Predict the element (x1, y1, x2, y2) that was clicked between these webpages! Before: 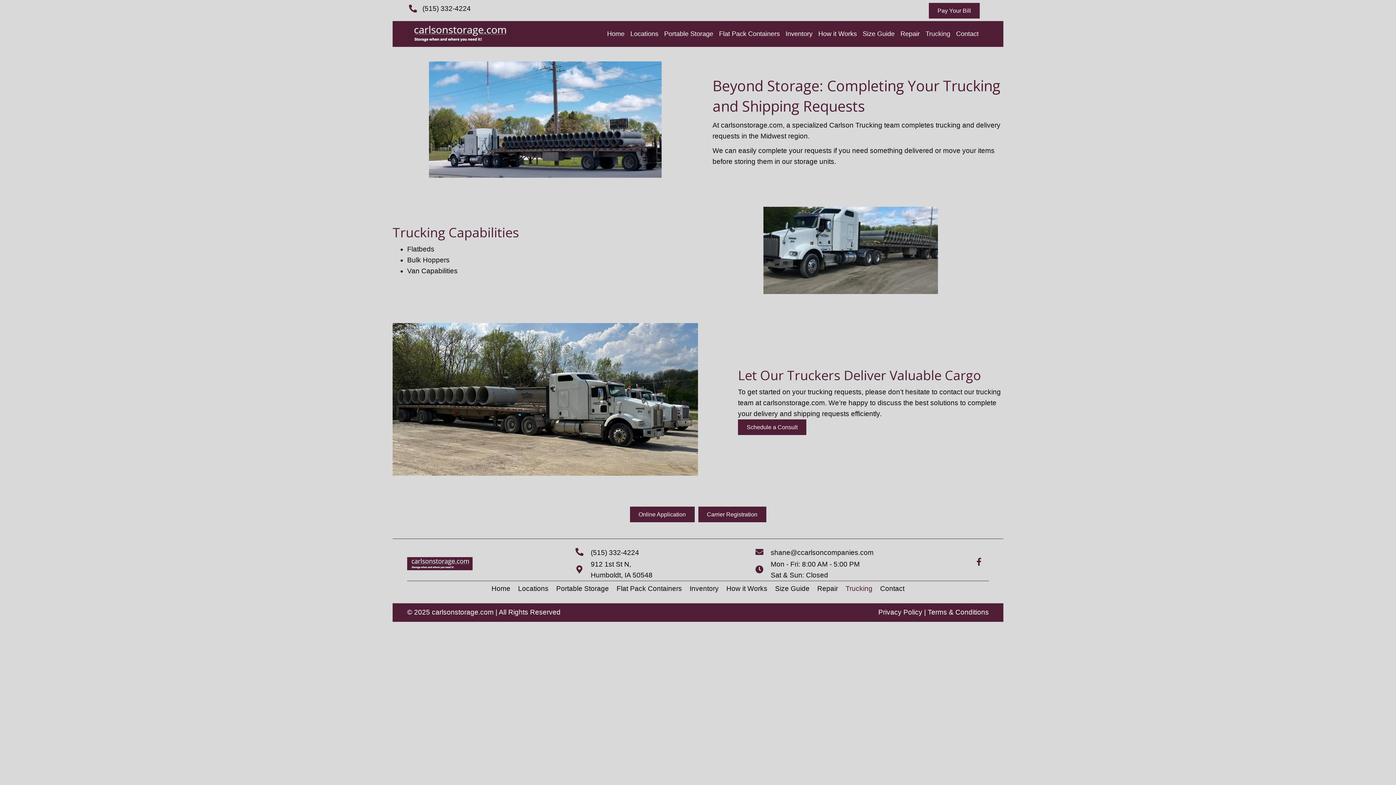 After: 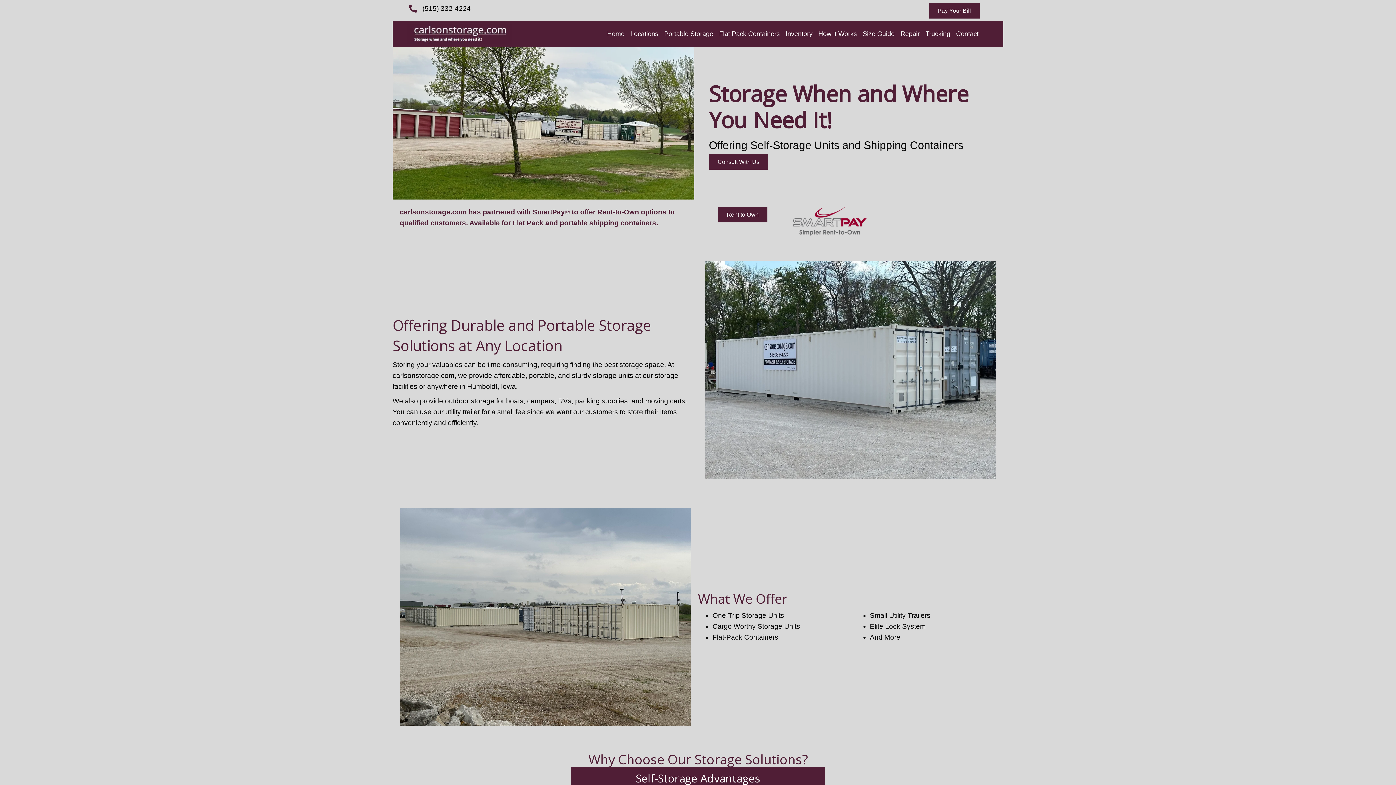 Action: label: Home bbox: (488, 581, 514, 596)